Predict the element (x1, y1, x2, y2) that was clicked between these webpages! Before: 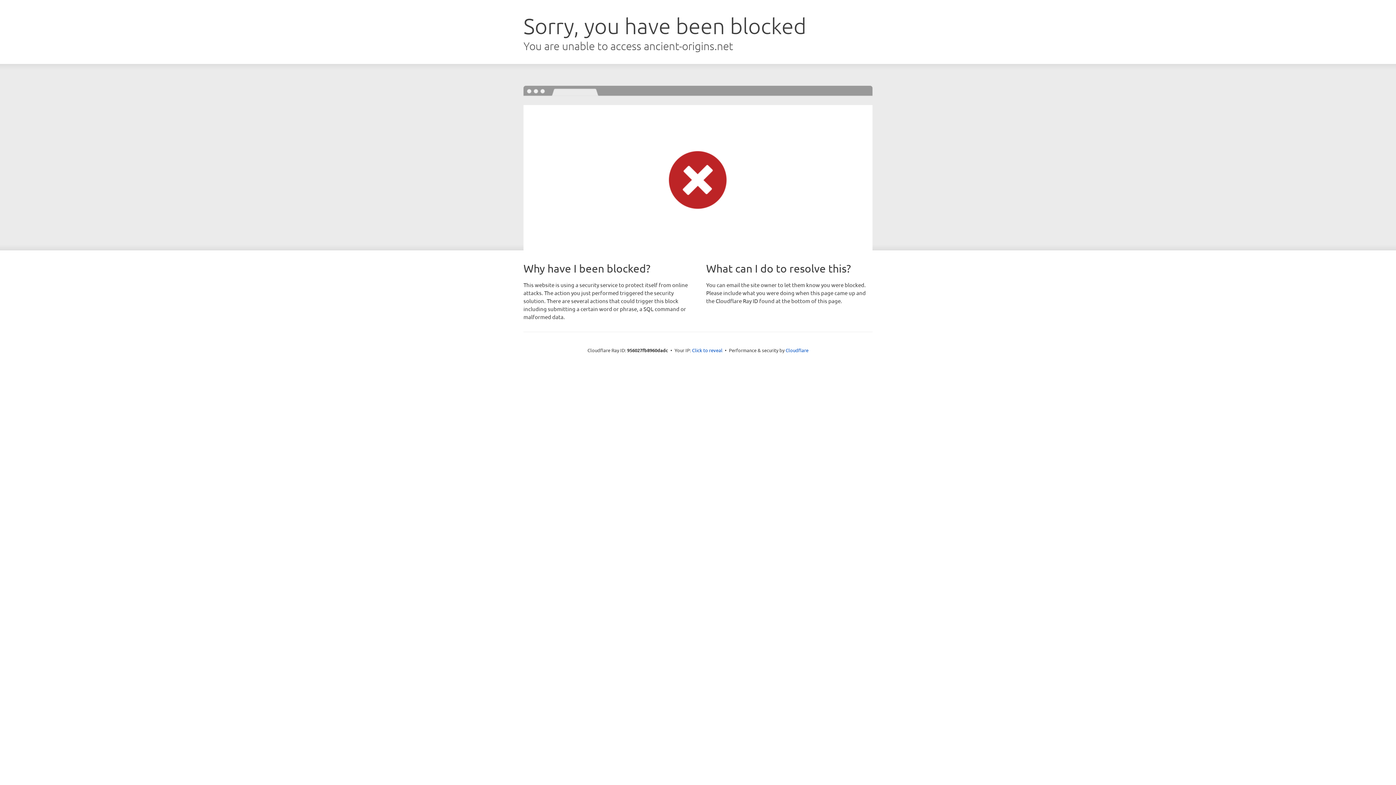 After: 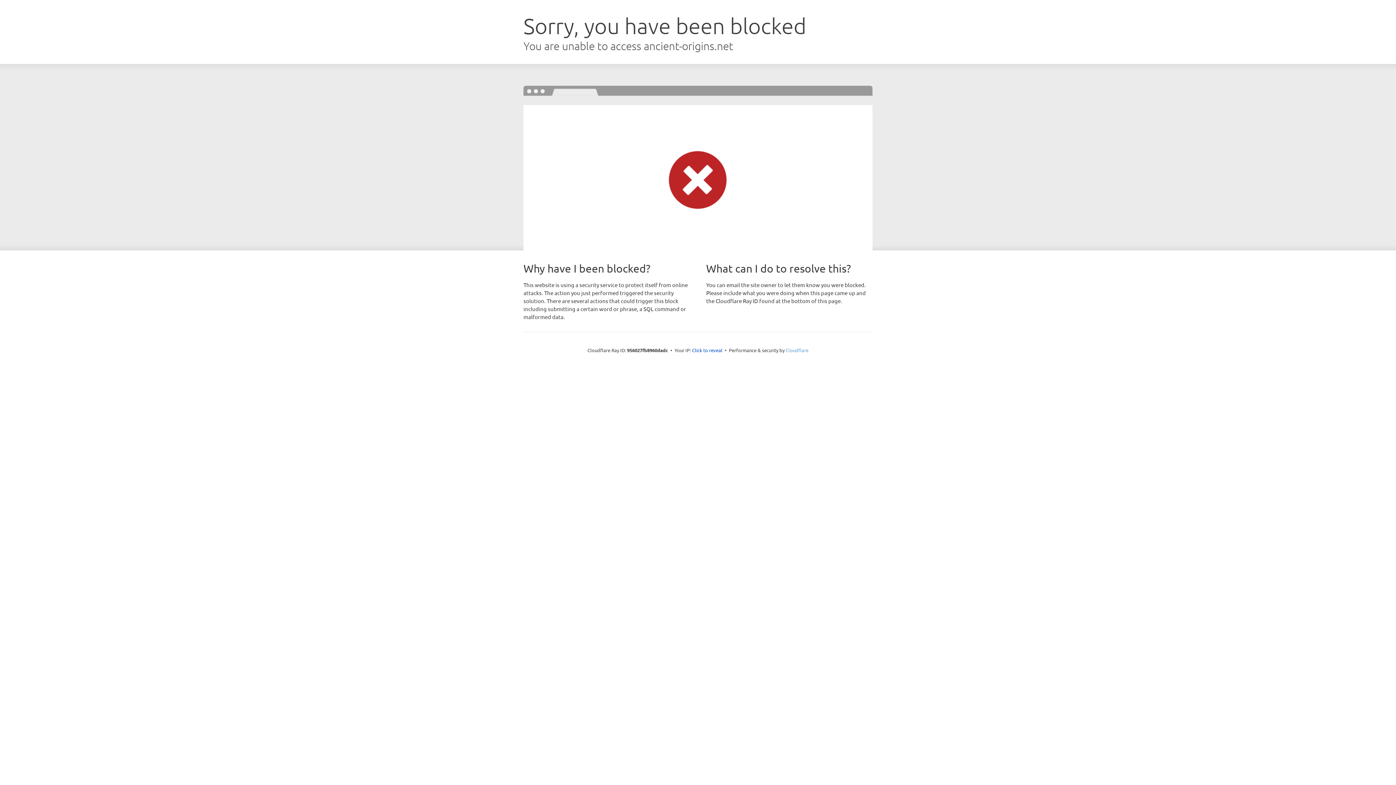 Action: bbox: (785, 347, 808, 353) label: Cloudflare